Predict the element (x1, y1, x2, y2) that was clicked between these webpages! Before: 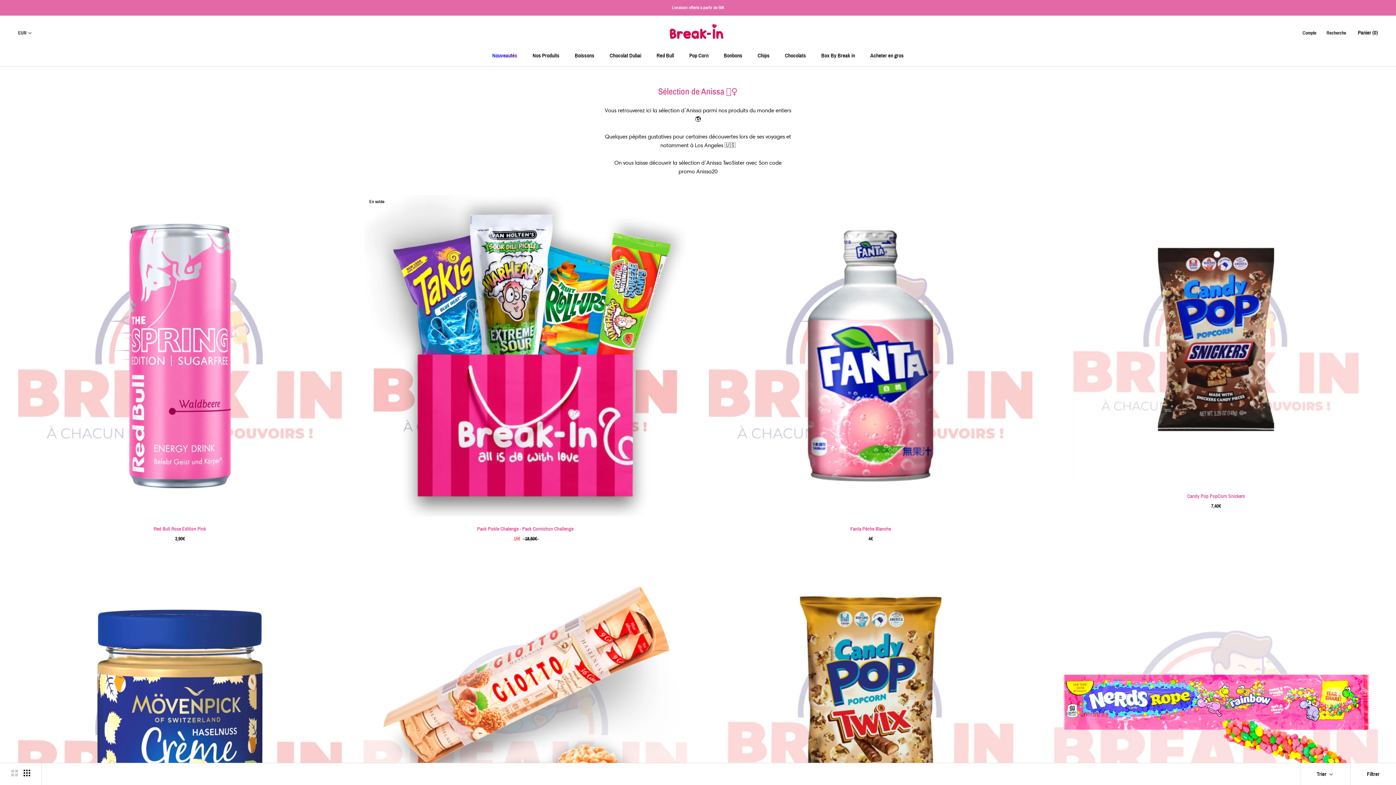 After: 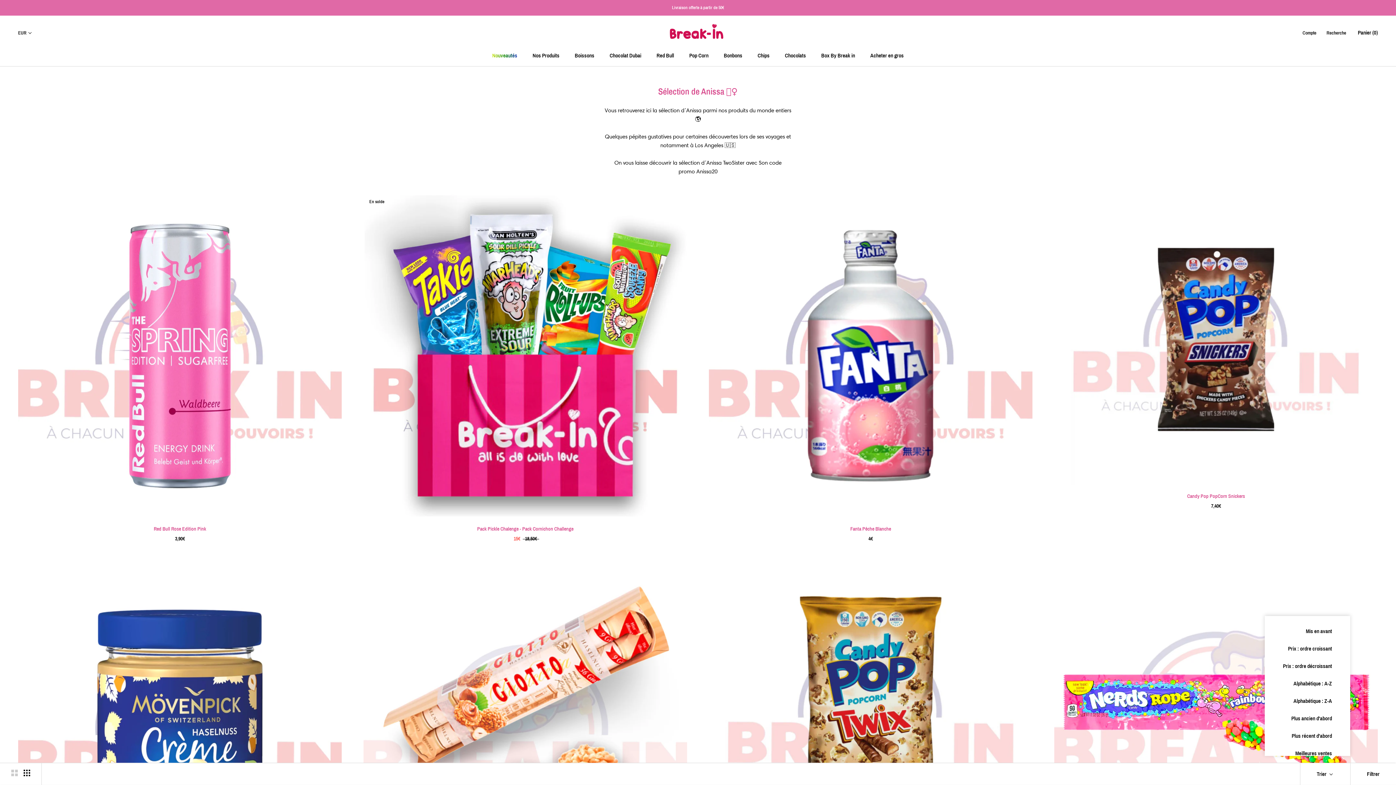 Action: label: Trier par bbox: (1300, 763, 1350, 785)